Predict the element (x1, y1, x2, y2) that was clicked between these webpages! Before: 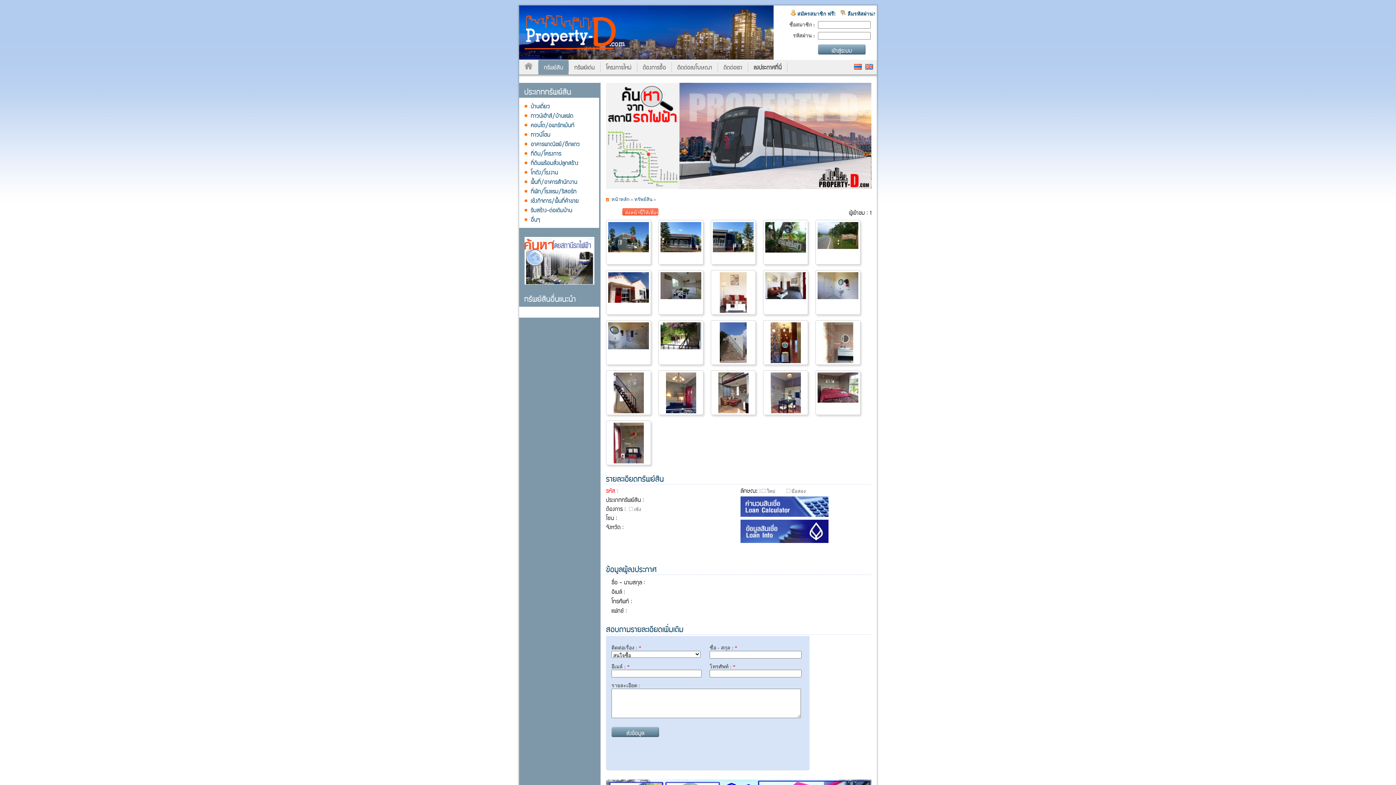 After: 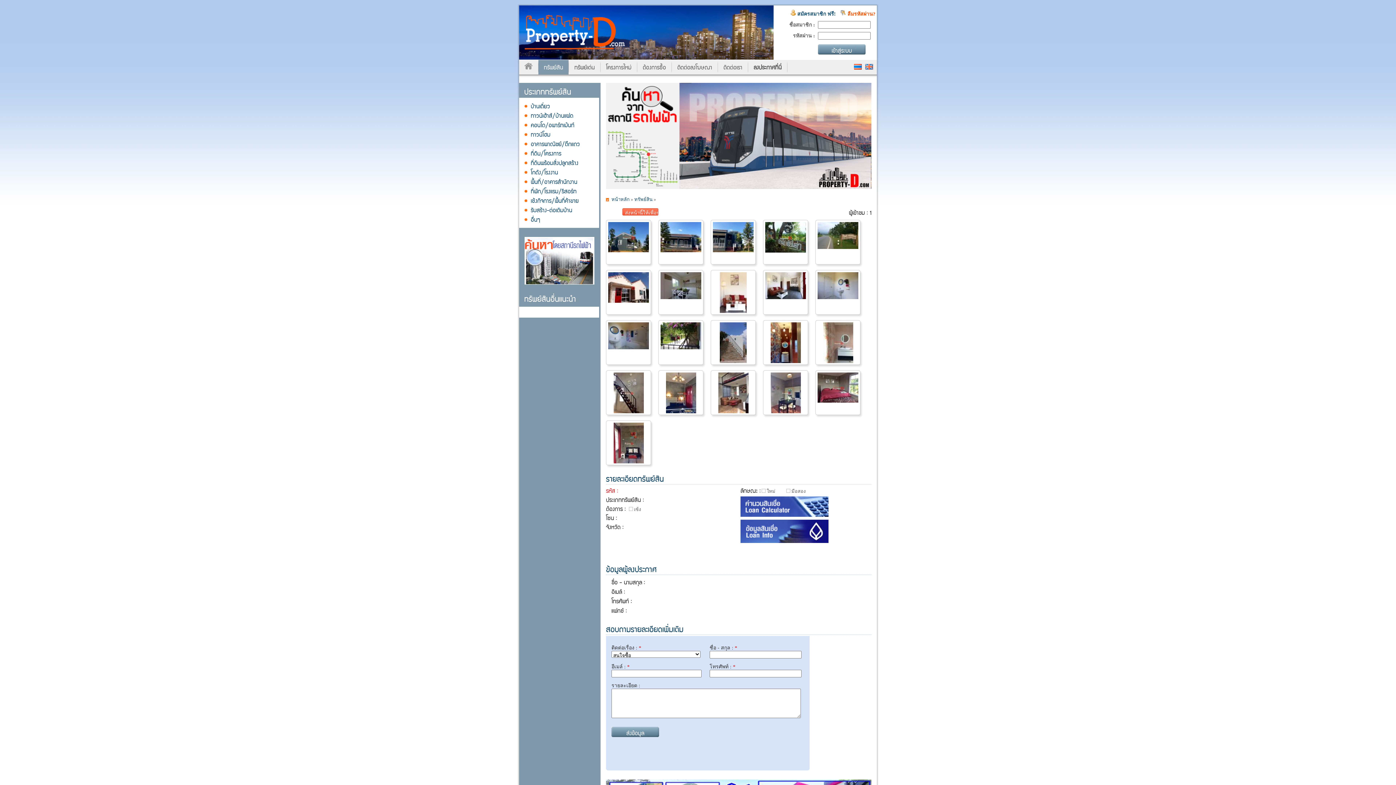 Action: label:  ลืมรหัสผ่าน? bbox: (840, 11, 875, 16)